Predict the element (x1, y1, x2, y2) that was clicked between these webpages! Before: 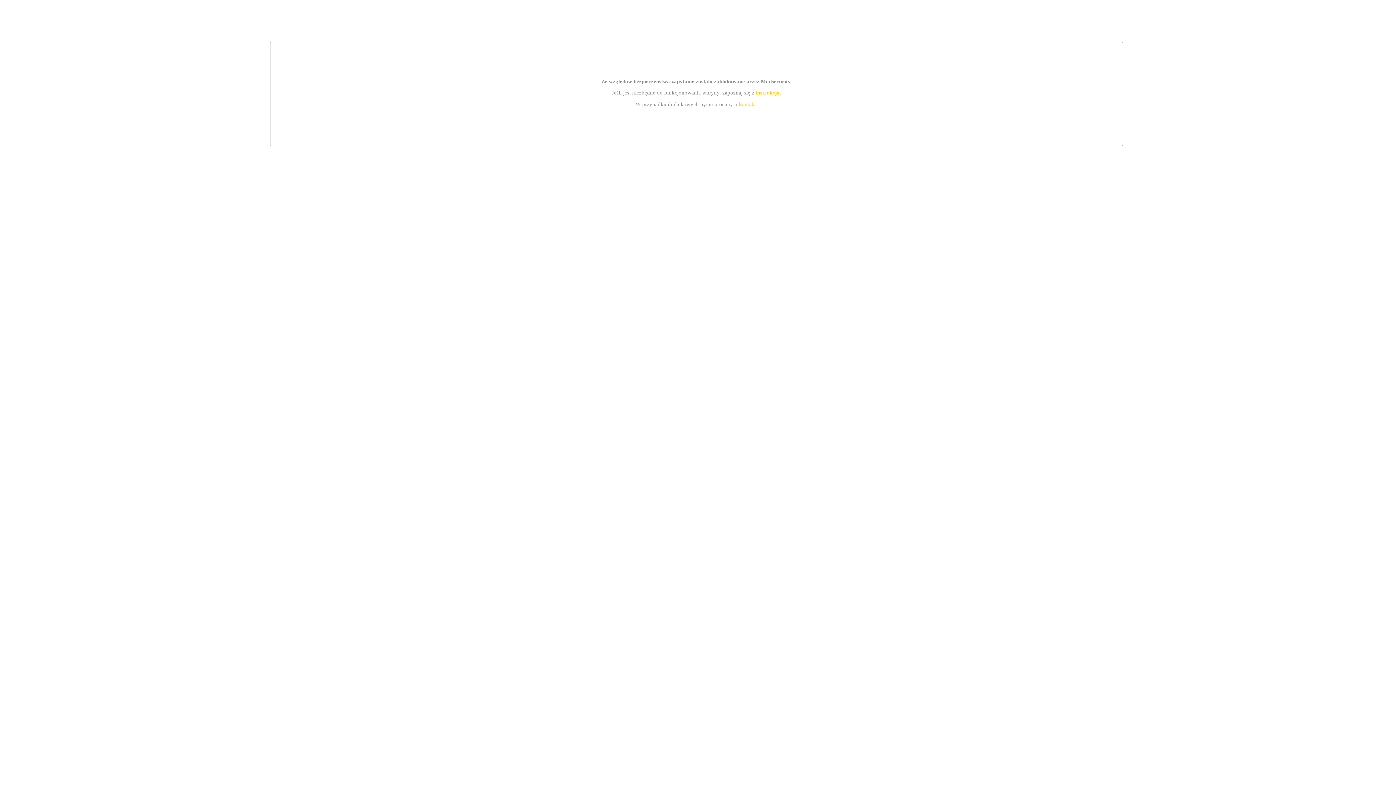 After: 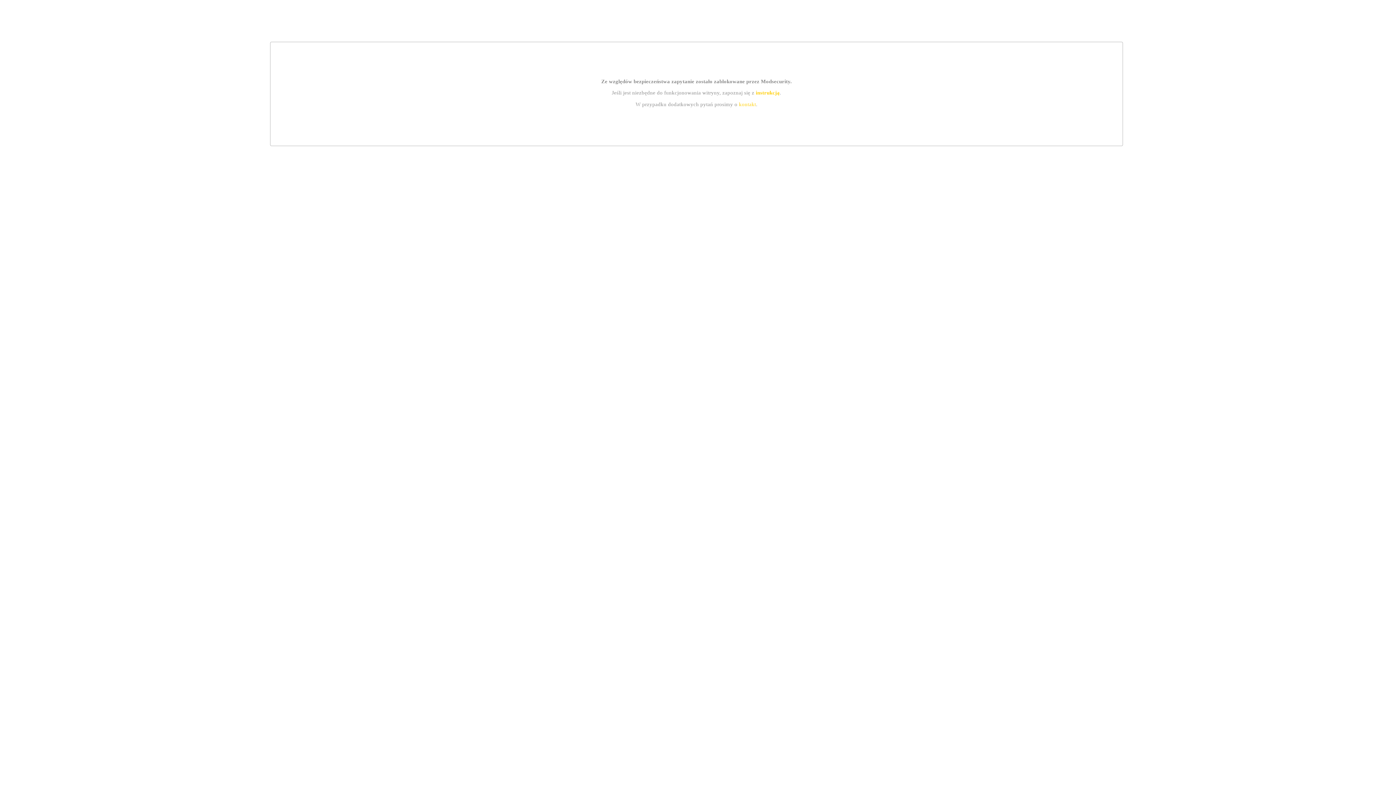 Action: label: kontakt bbox: (739, 101, 756, 107)